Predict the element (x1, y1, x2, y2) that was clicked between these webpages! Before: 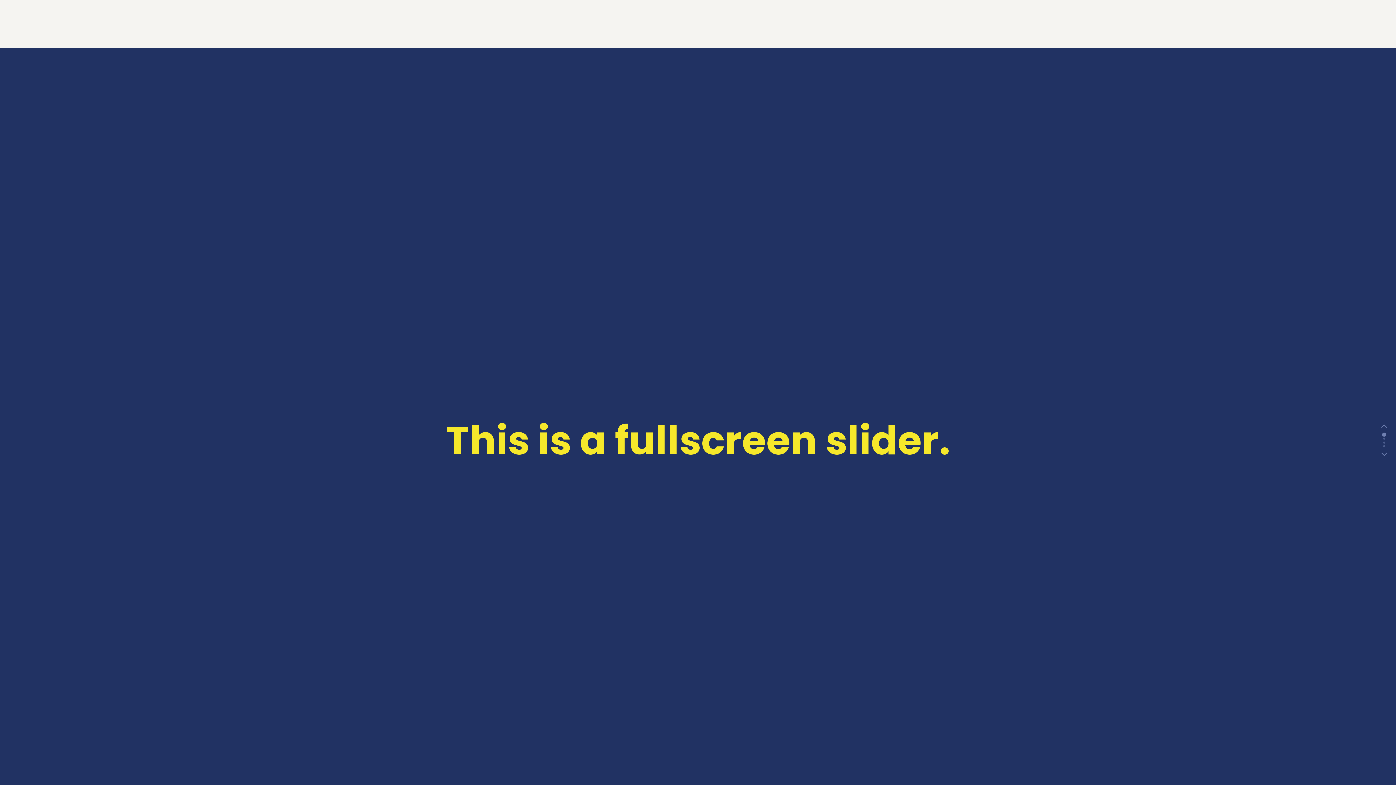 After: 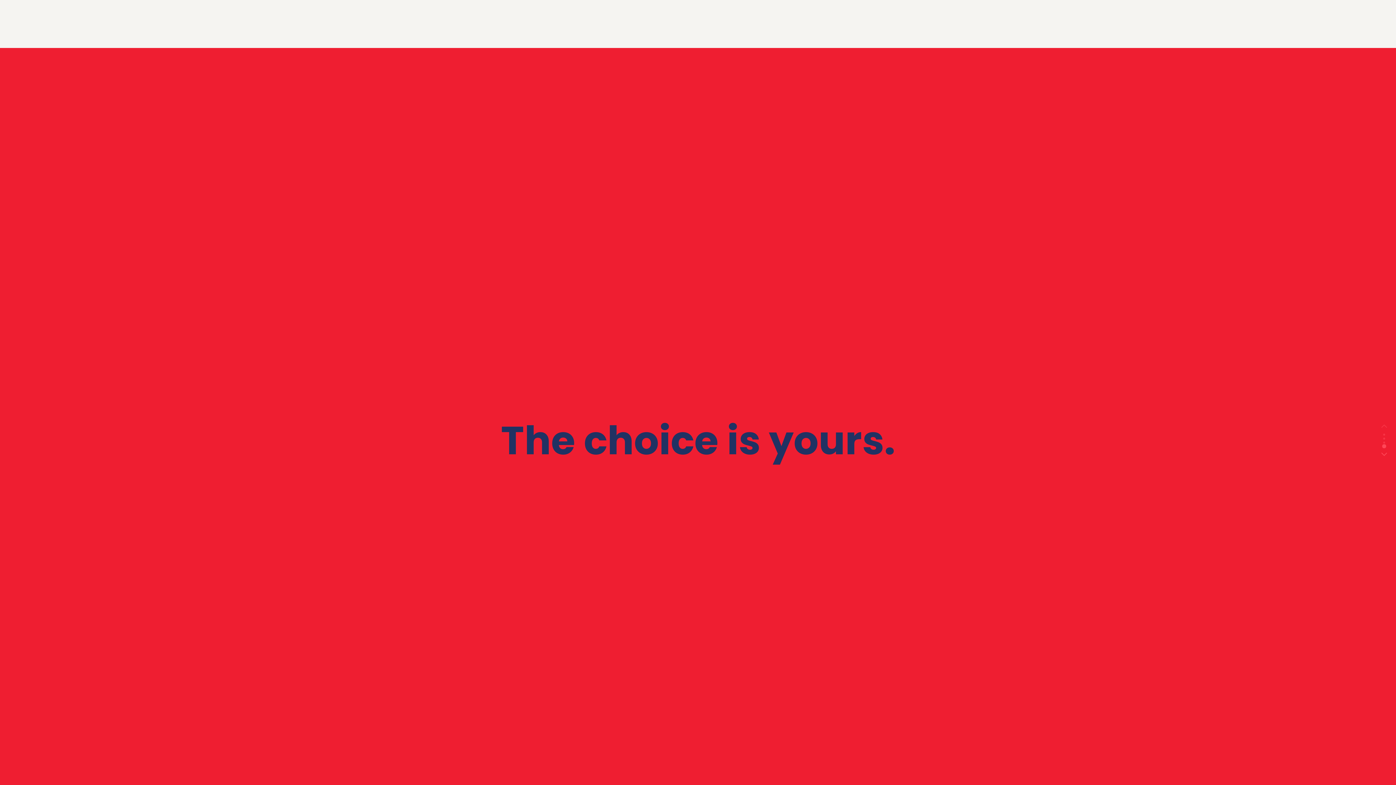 Action: bbox: (1380, 423, 1388, 430)